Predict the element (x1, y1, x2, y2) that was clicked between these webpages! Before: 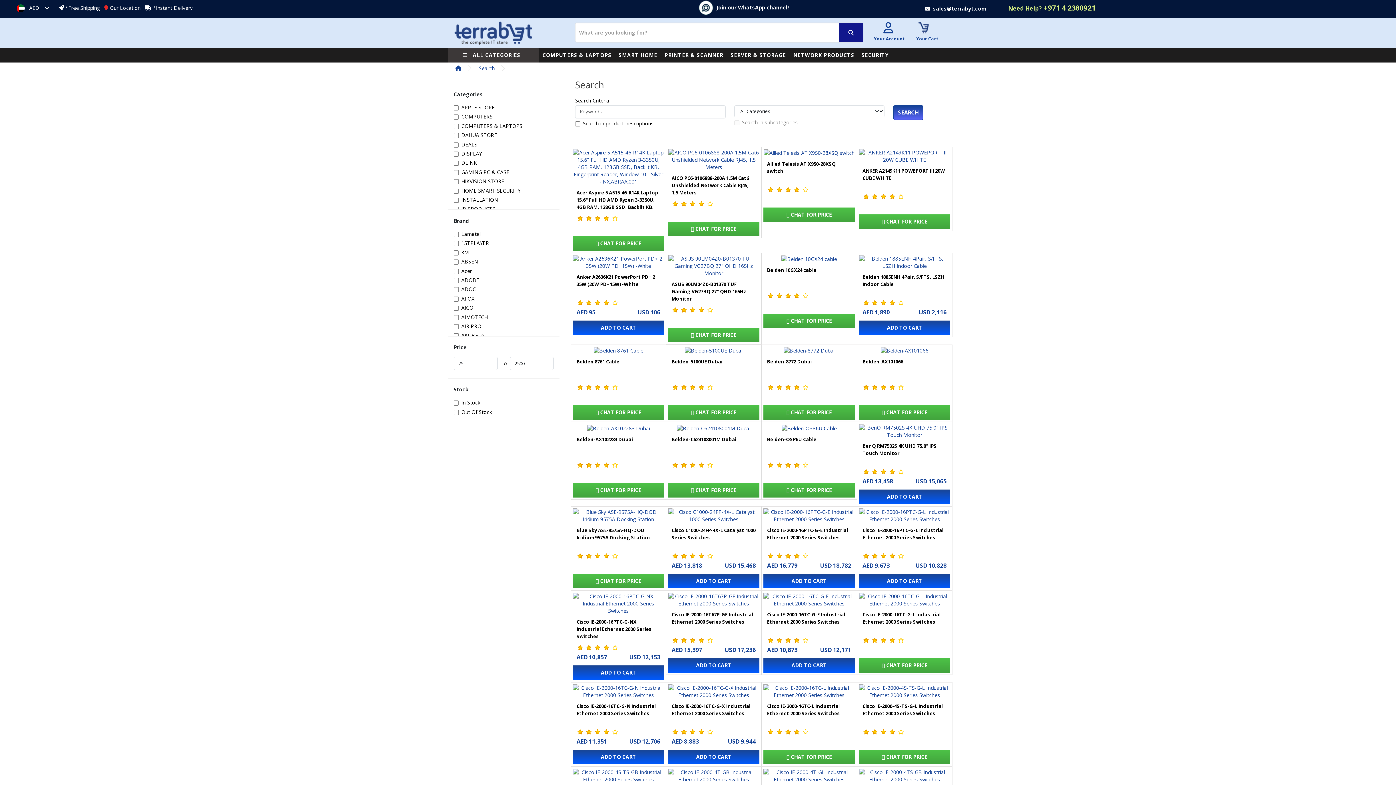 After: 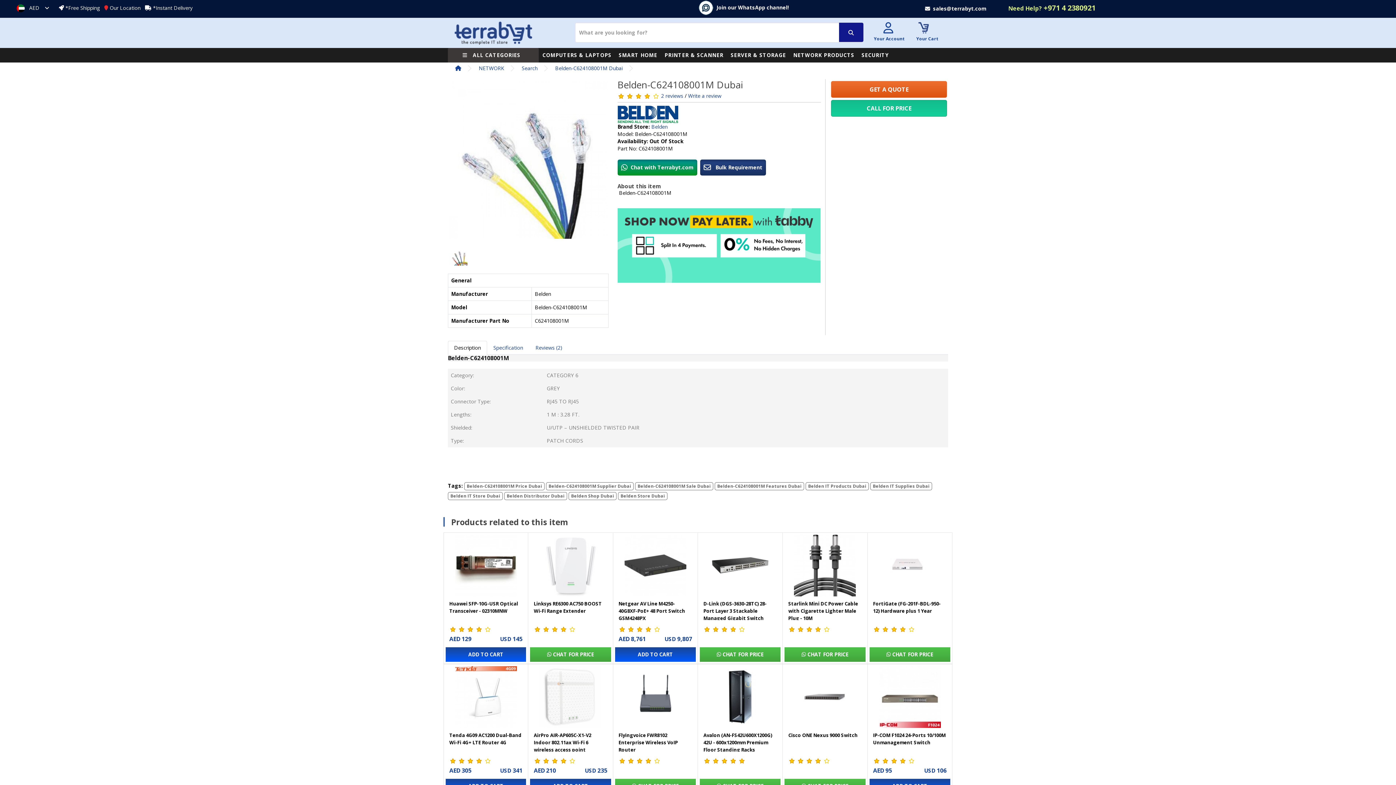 Action: bbox: (677, 424, 750, 431)